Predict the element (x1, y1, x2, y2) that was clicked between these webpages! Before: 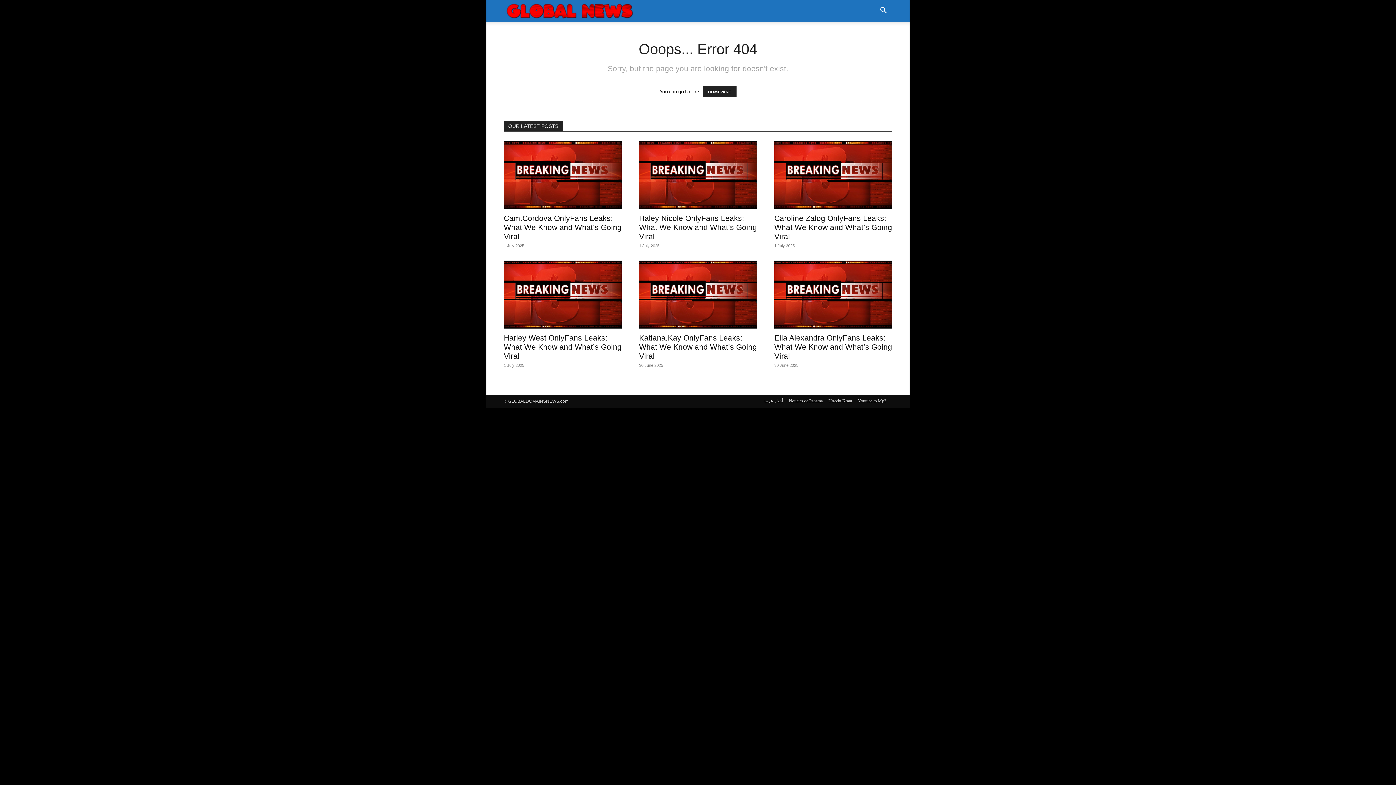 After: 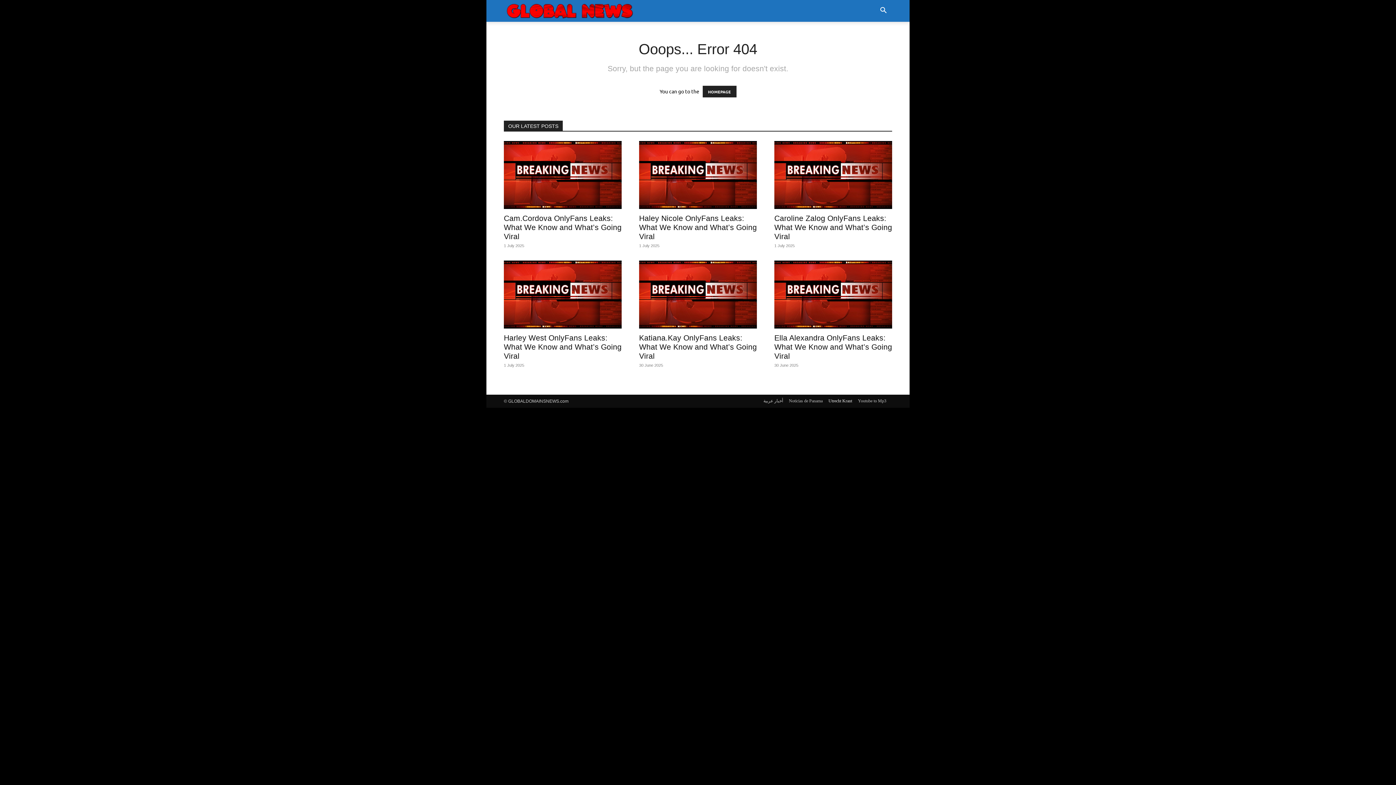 Action: bbox: (828, 397, 852, 404) label: Utrecht Krant